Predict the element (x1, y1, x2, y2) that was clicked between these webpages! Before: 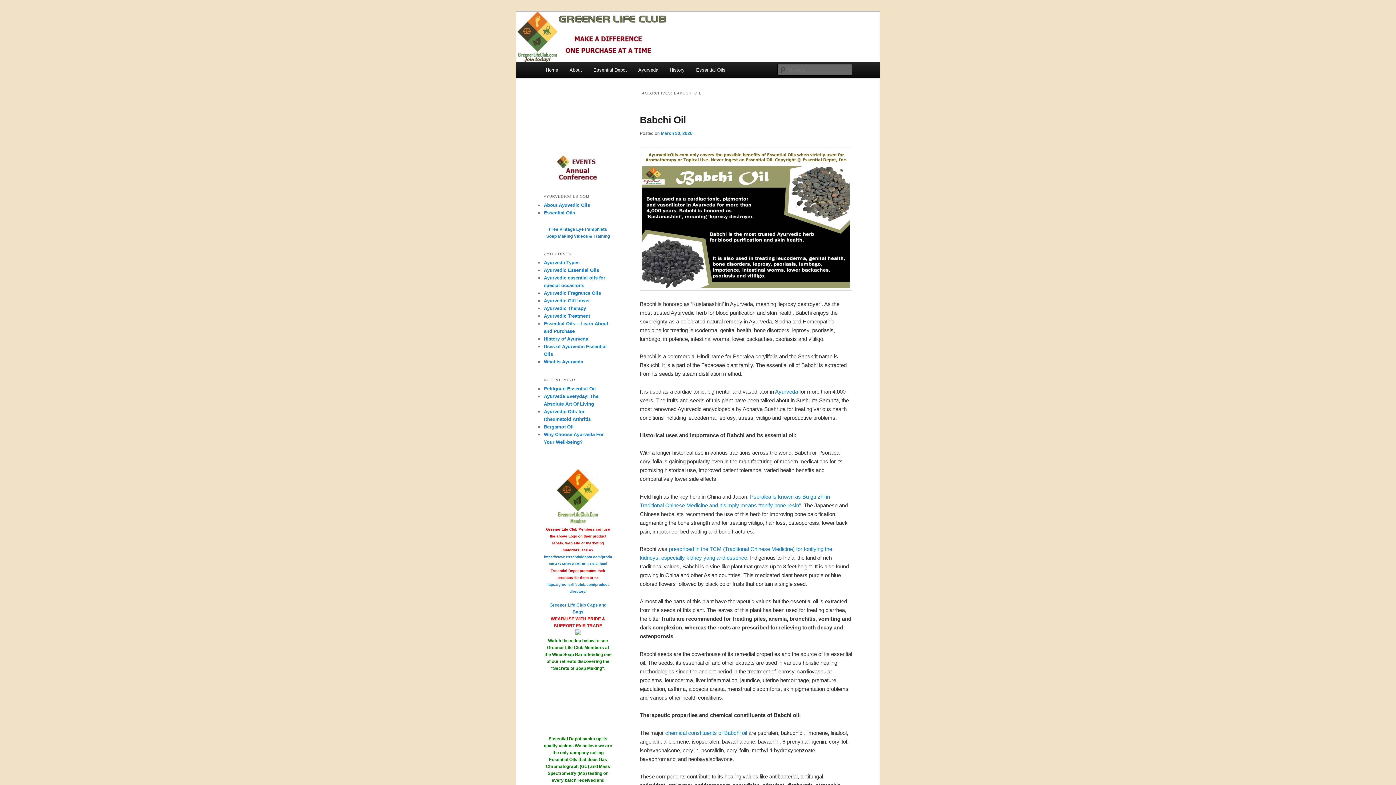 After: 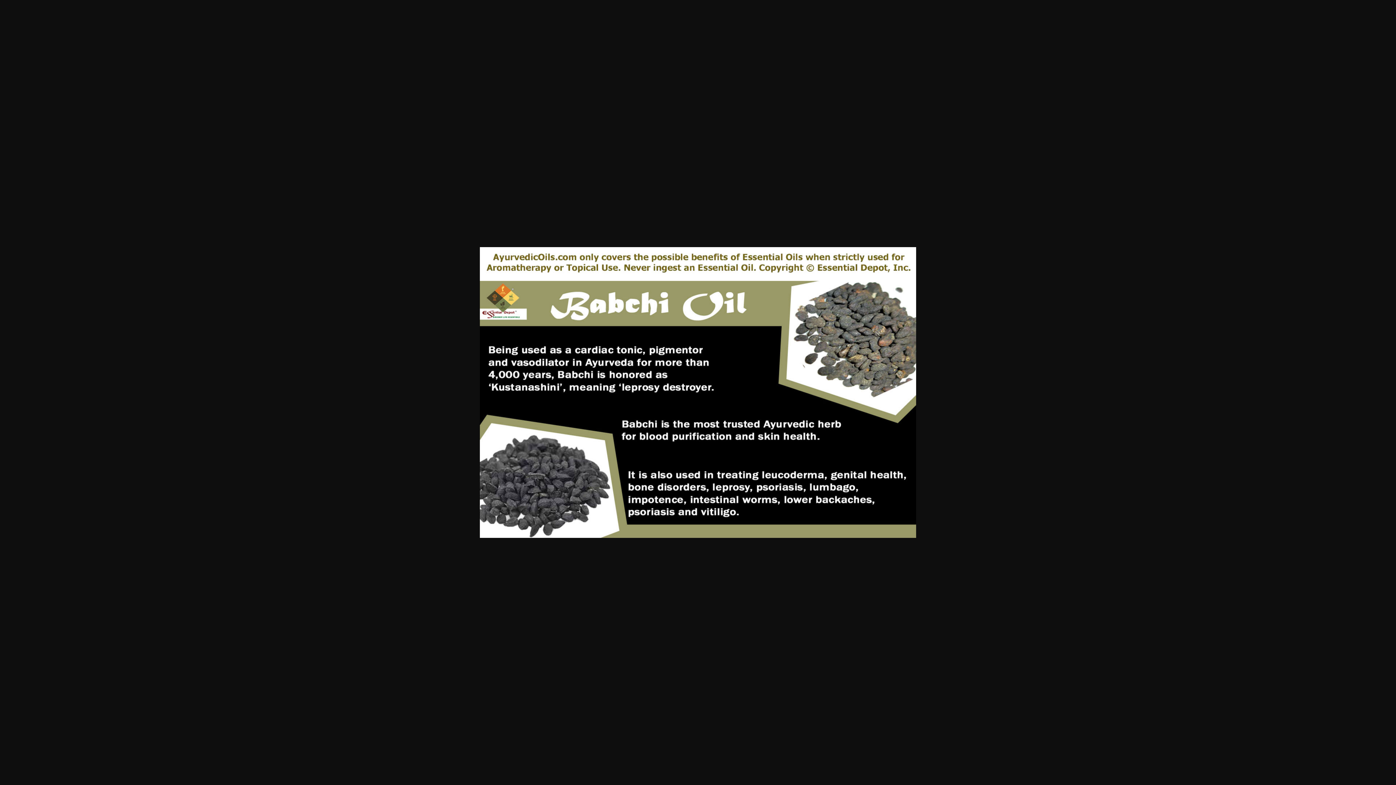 Action: bbox: (640, 147, 852, 291)